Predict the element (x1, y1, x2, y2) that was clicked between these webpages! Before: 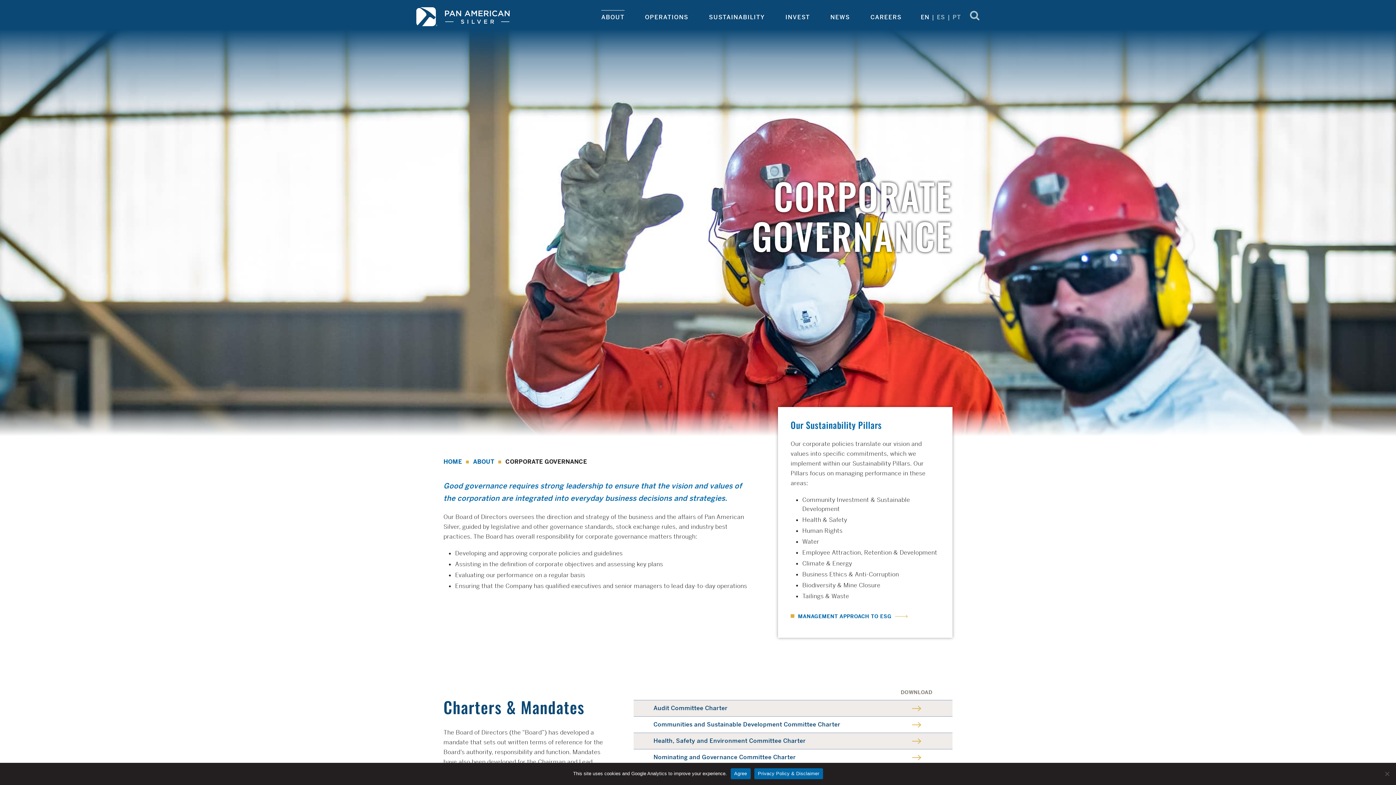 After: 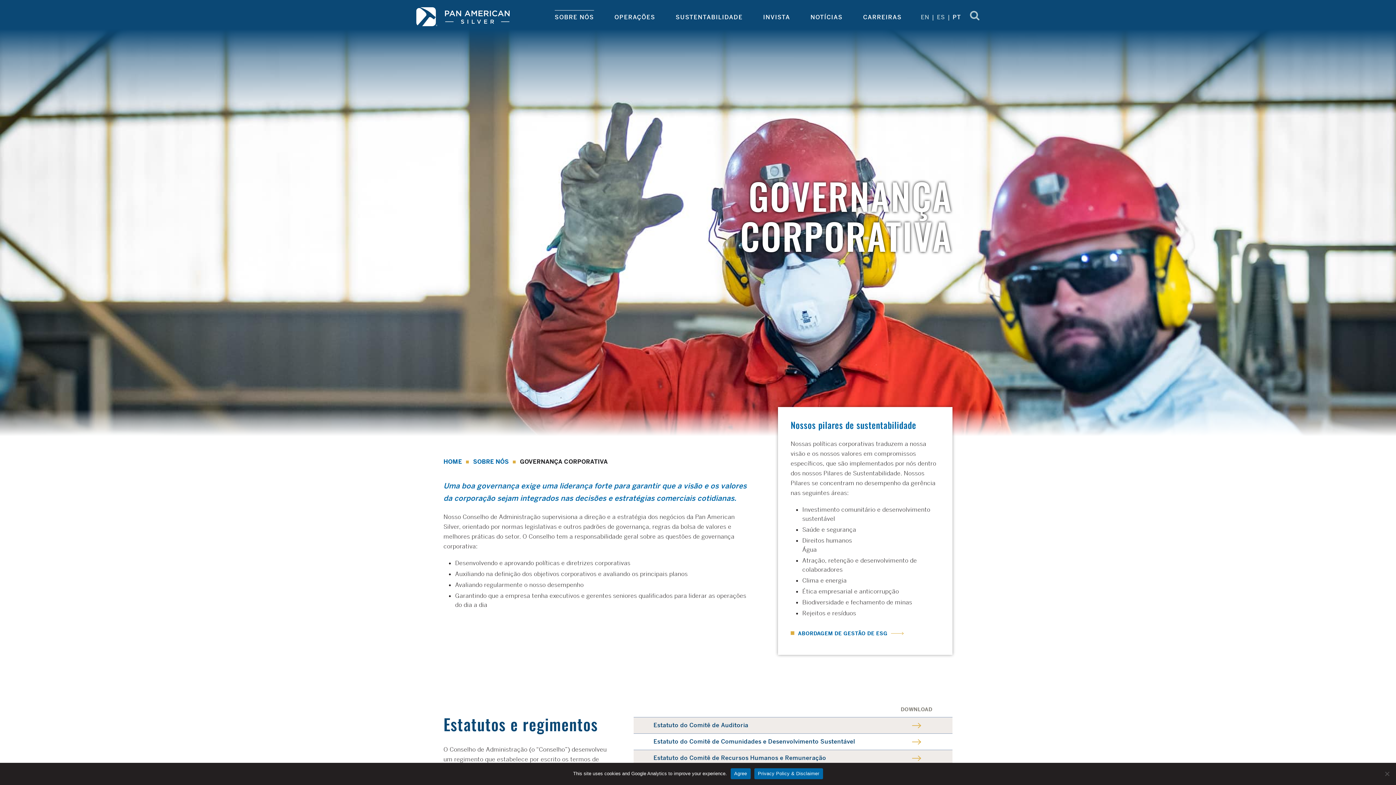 Action: bbox: (952, 13, 961, 21) label: PT